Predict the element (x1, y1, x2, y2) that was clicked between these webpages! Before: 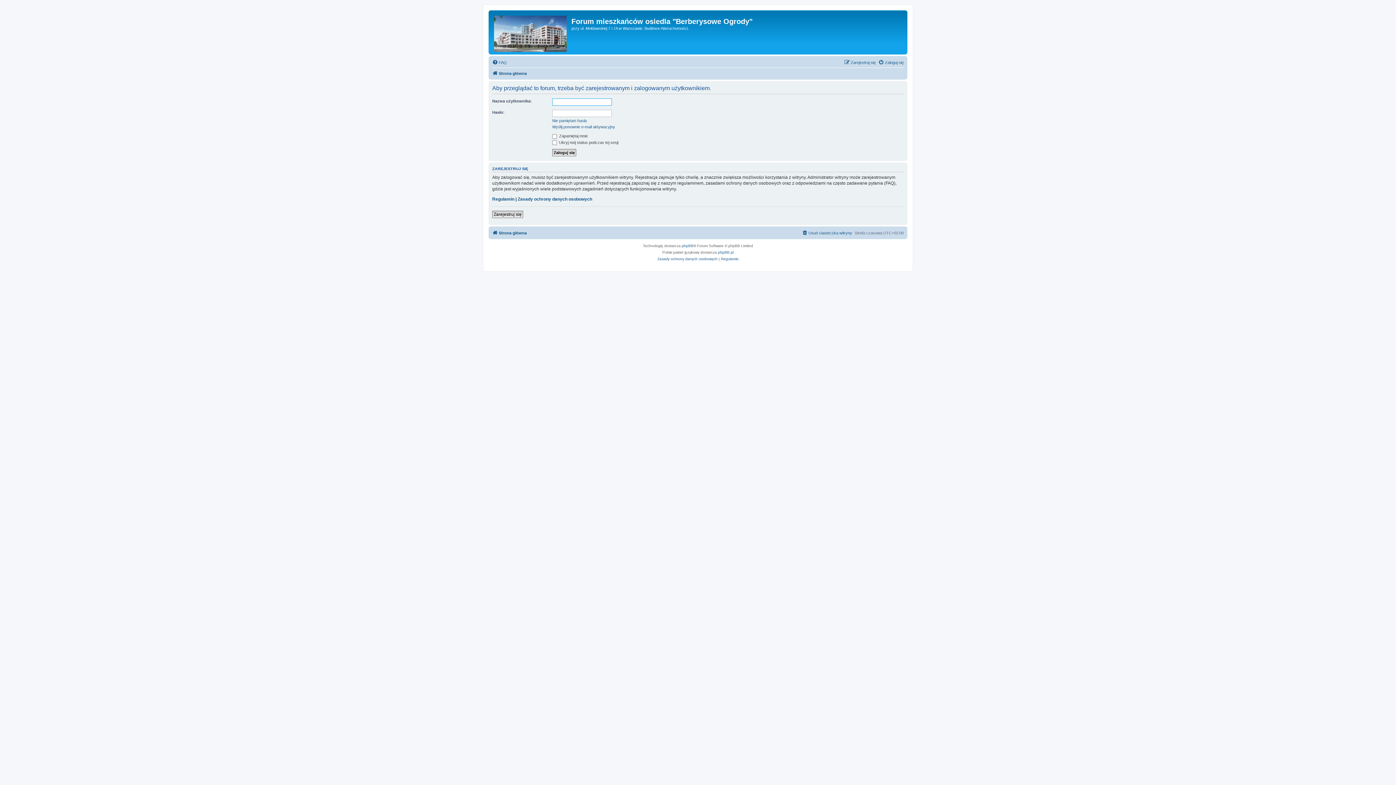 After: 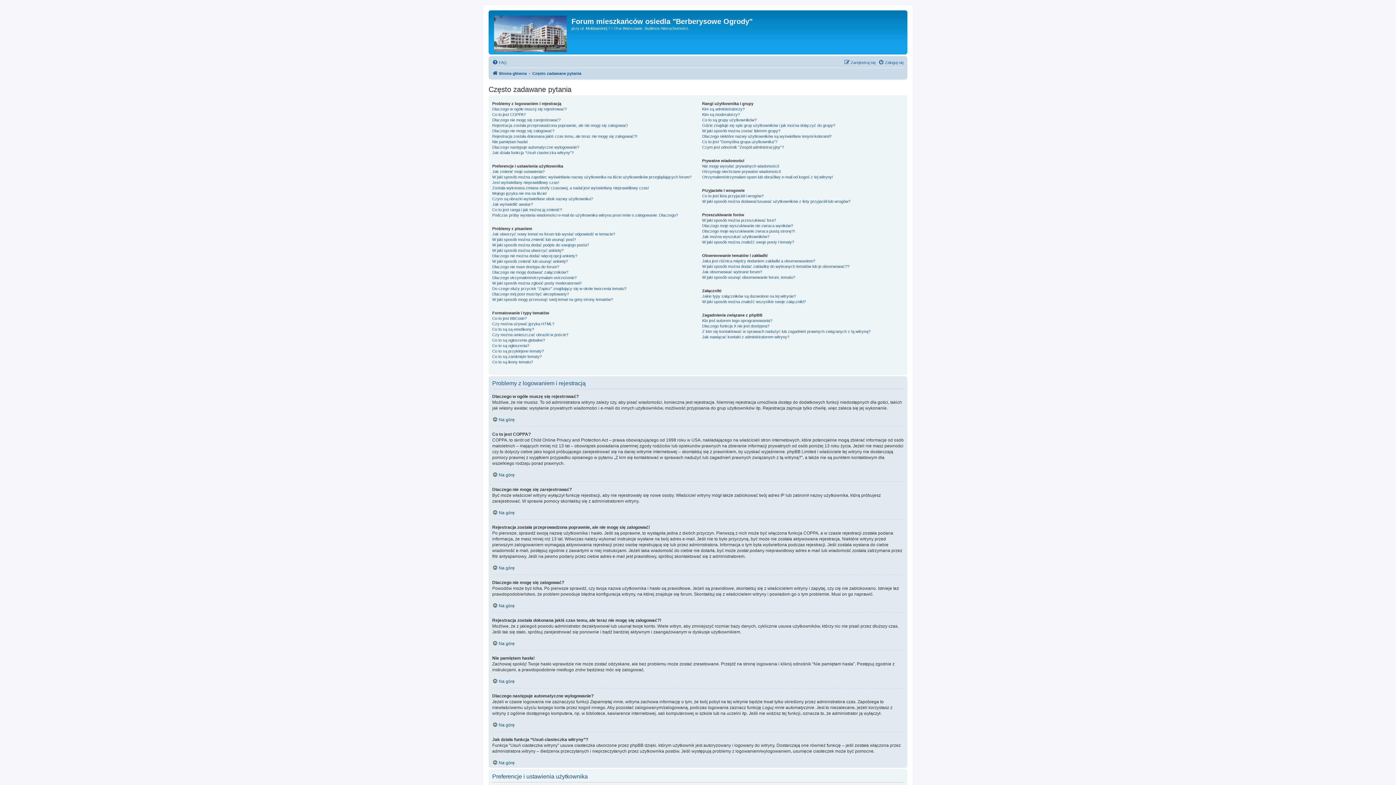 Action: bbox: (492, 58, 506, 66) label: FAQ